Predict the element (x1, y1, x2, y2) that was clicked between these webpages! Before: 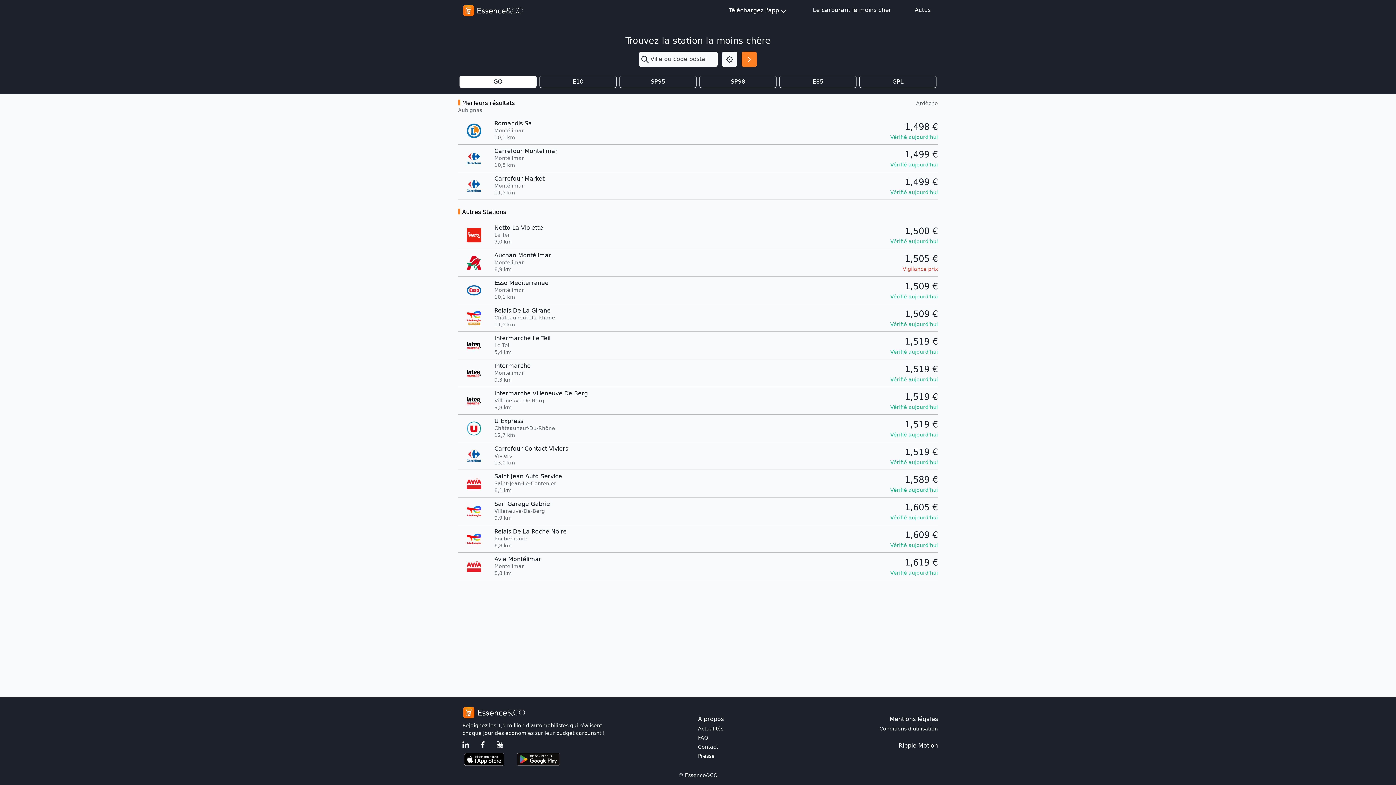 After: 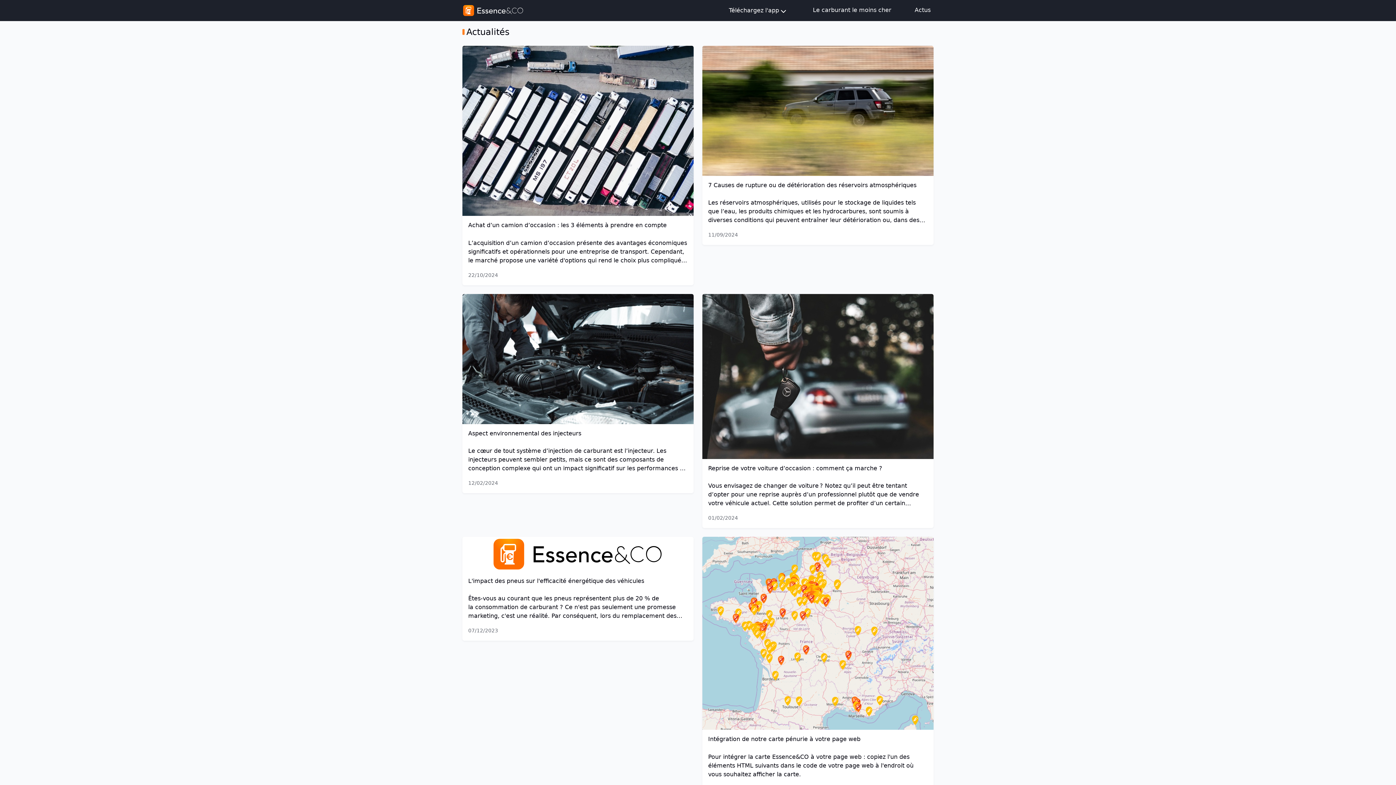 Action: label: Actualités bbox: (698, 725, 813, 733)